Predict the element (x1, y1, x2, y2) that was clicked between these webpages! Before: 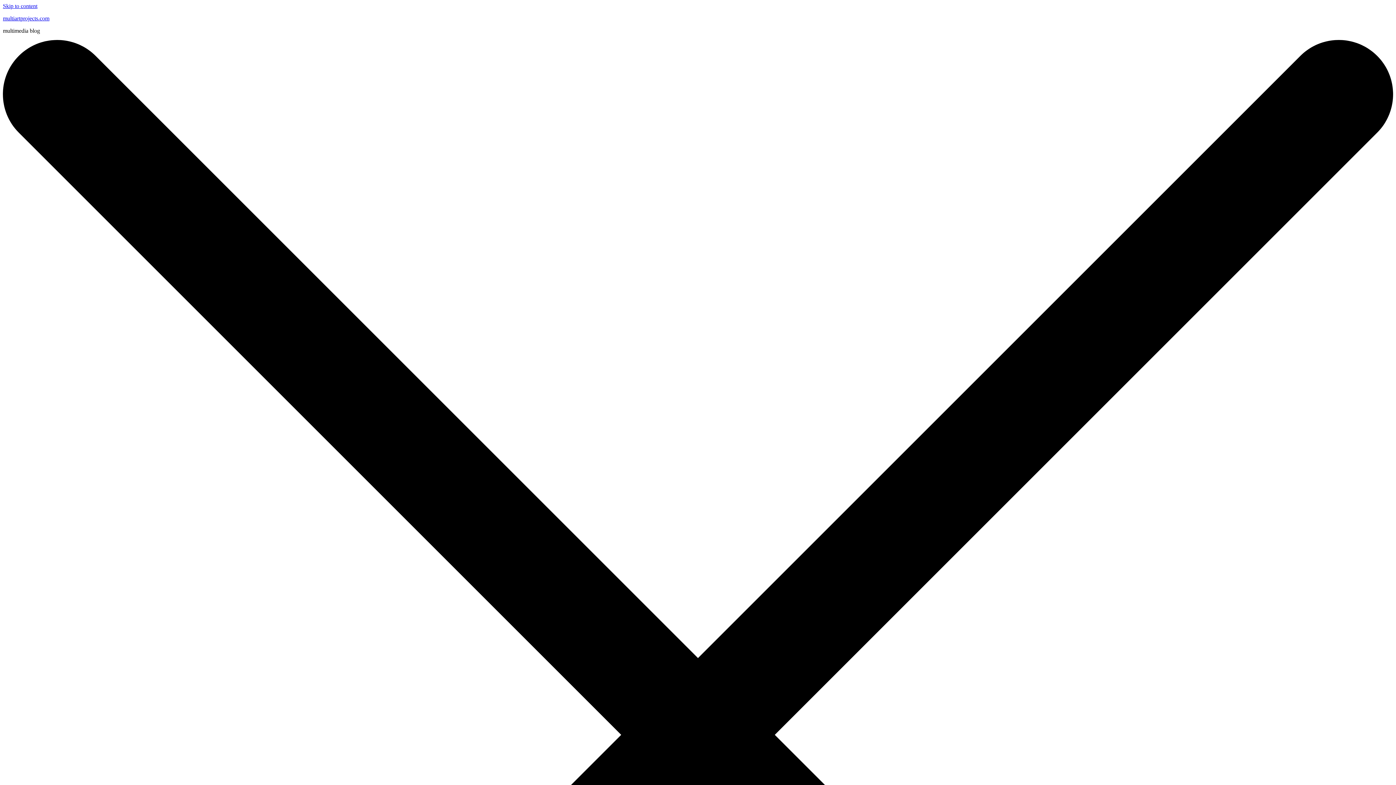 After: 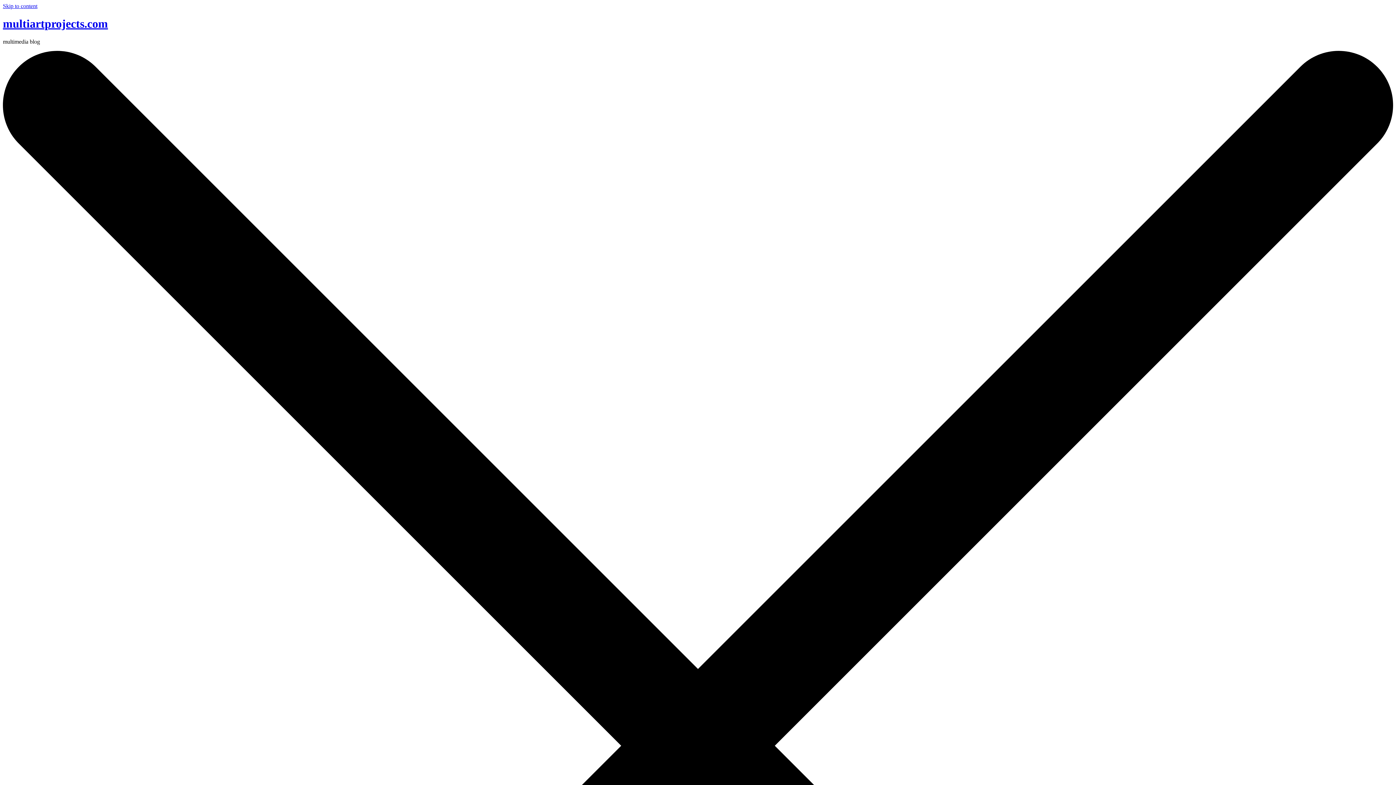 Action: label: multiartprojects.com bbox: (2, 15, 49, 21)